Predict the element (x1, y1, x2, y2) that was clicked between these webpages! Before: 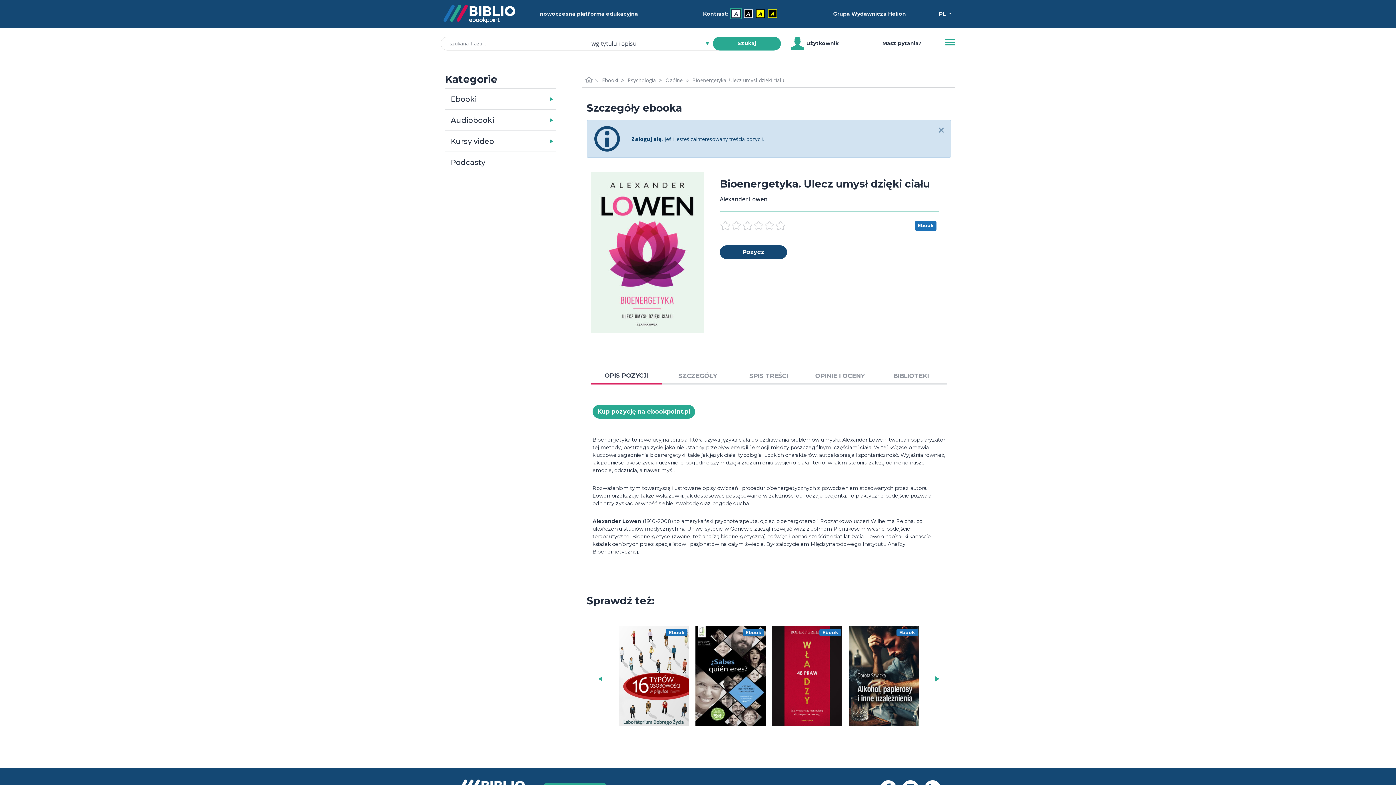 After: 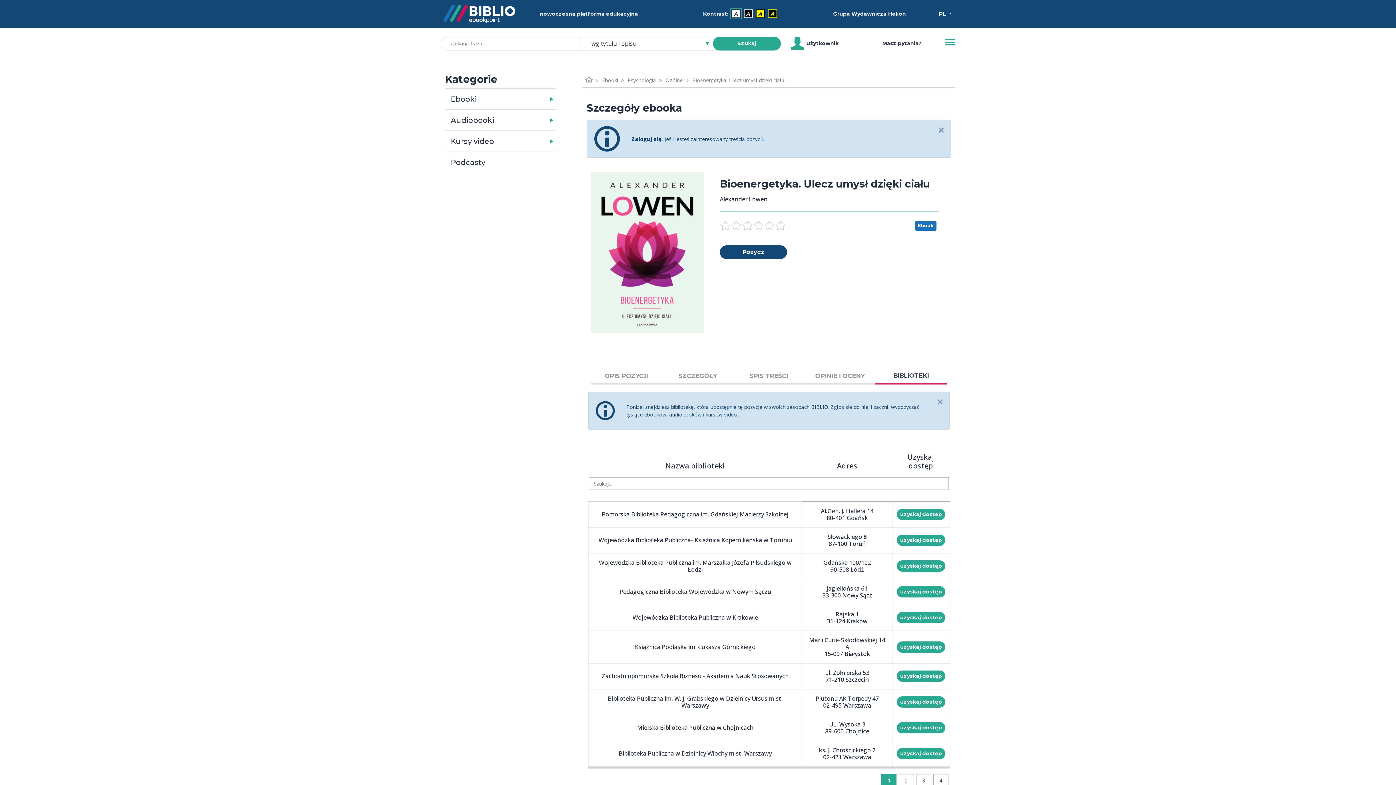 Action: label: BIBLIOTEKI bbox: (875, 368, 946, 384)